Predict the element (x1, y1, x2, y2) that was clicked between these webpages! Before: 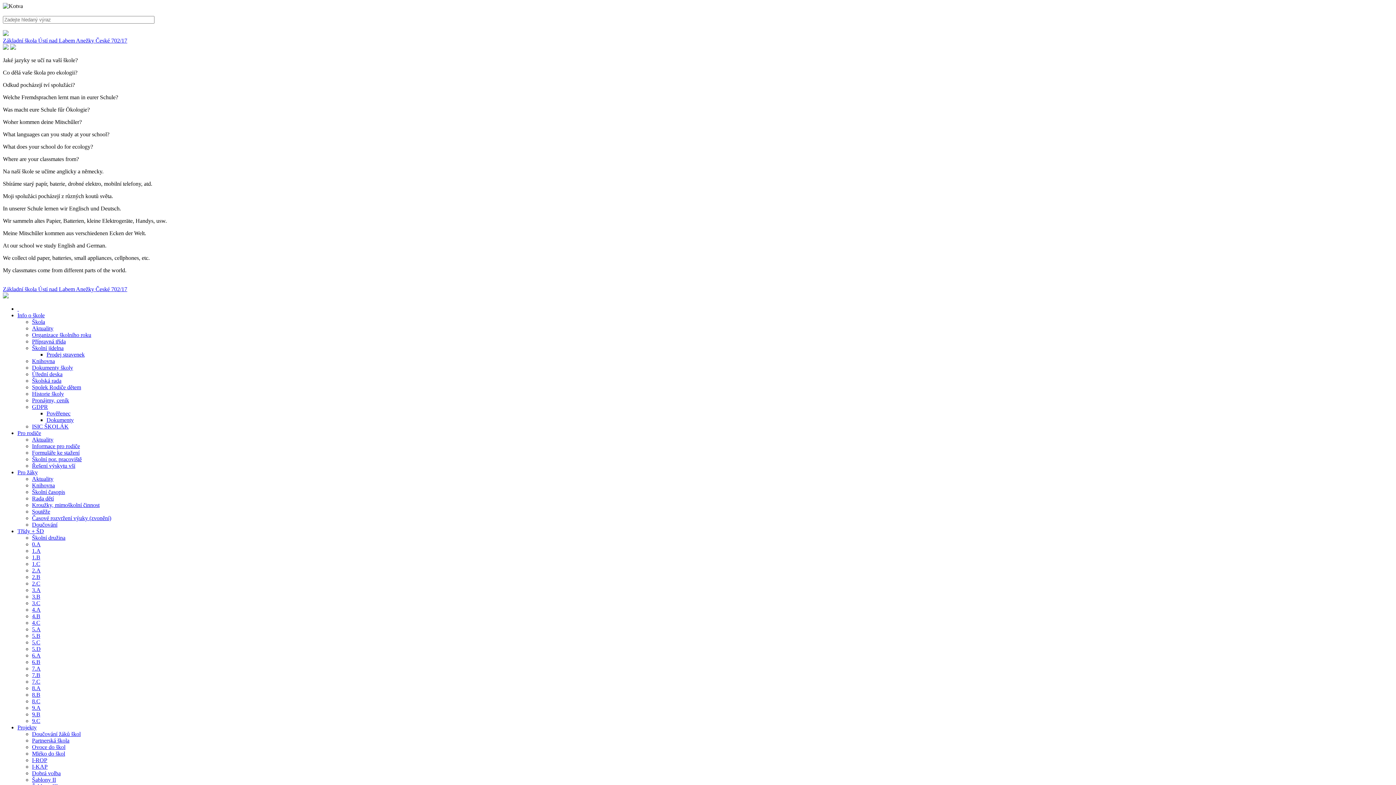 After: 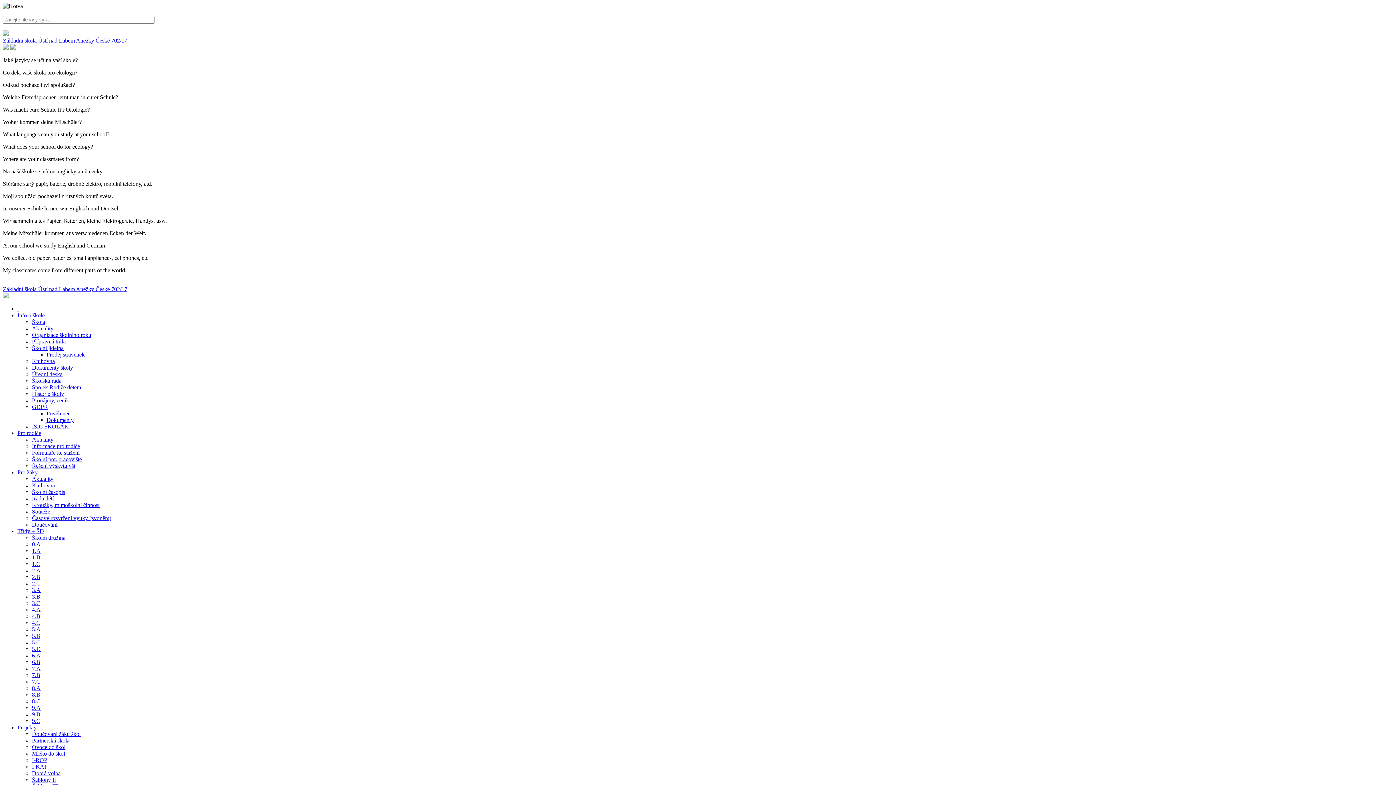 Action: bbox: (32, 678, 40, 685) label: 7.C